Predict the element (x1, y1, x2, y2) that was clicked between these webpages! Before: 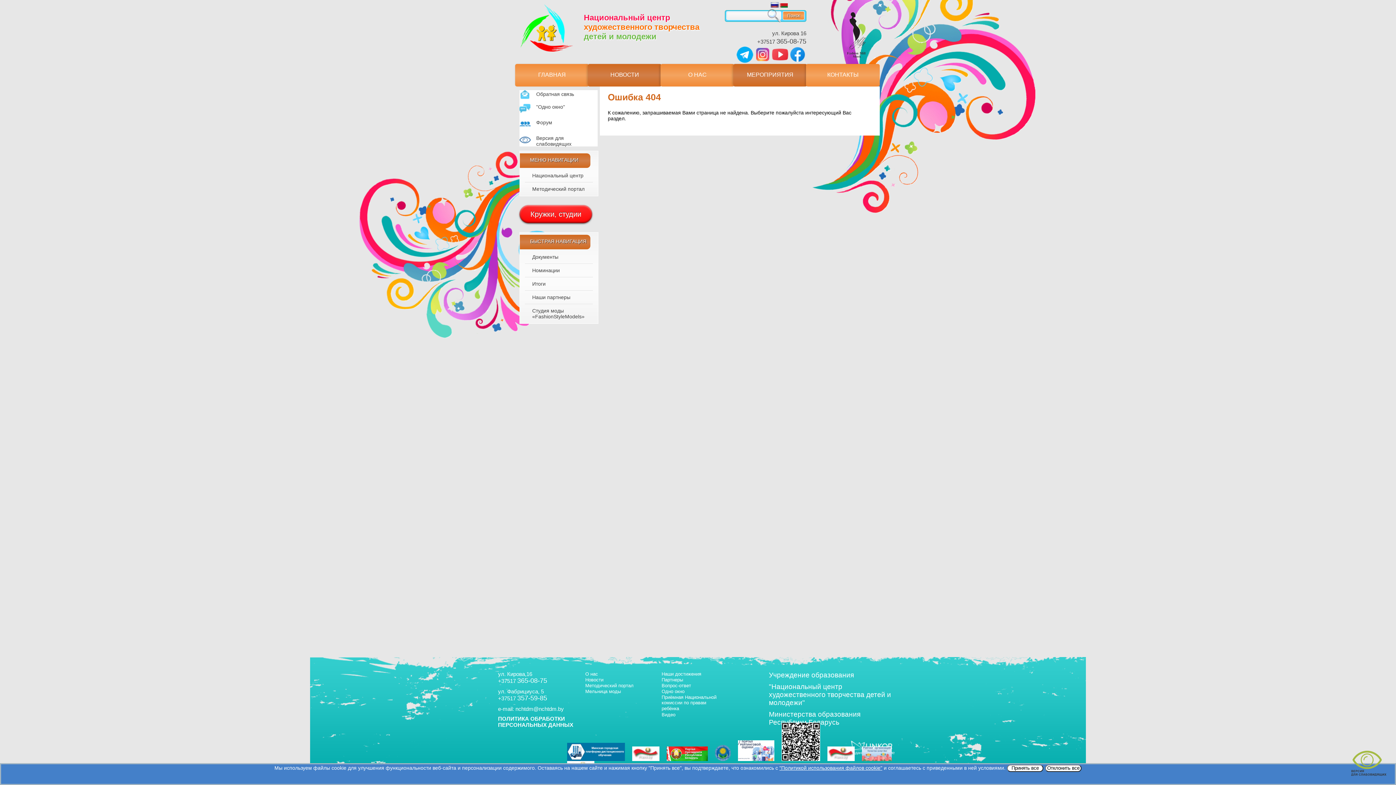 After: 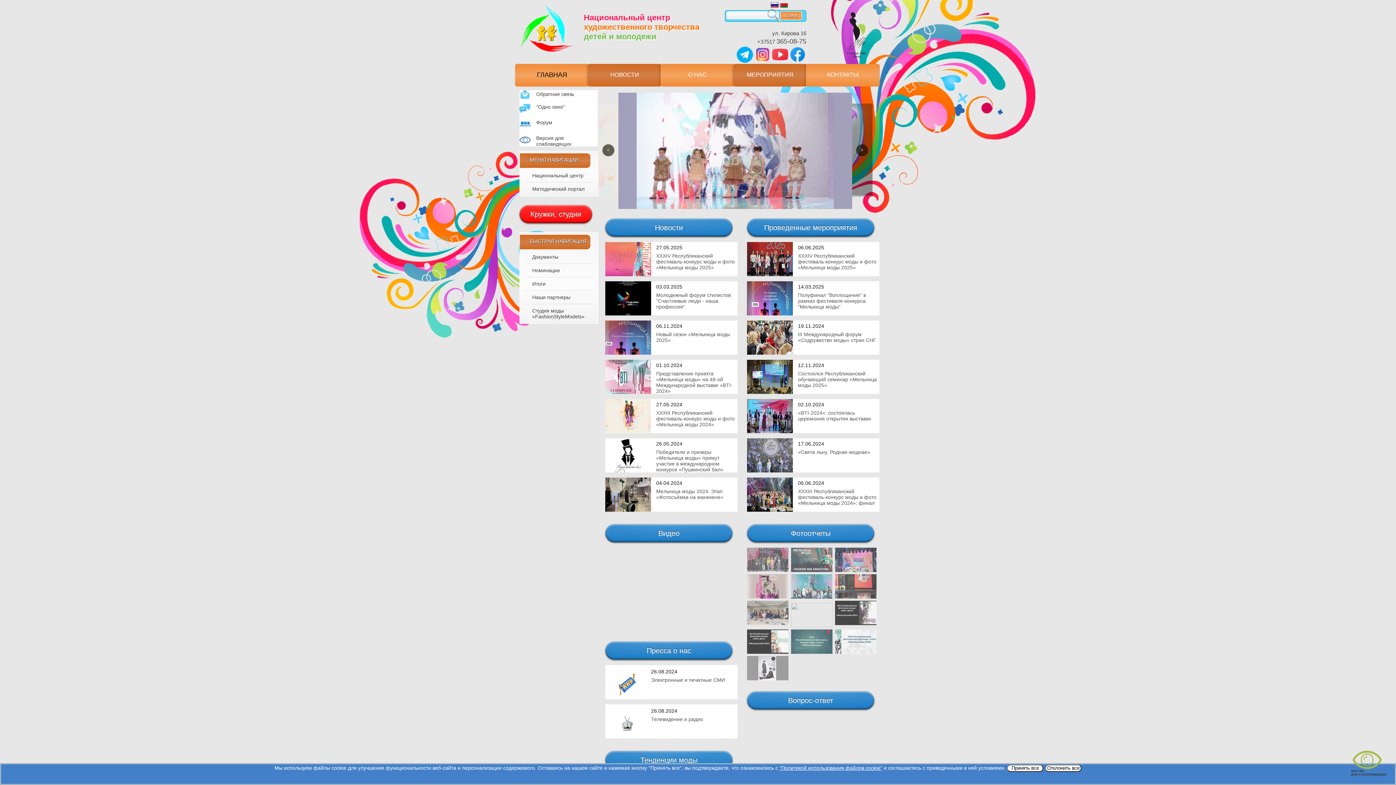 Action: bbox: (585, 689, 621, 694) label: Мельница моды